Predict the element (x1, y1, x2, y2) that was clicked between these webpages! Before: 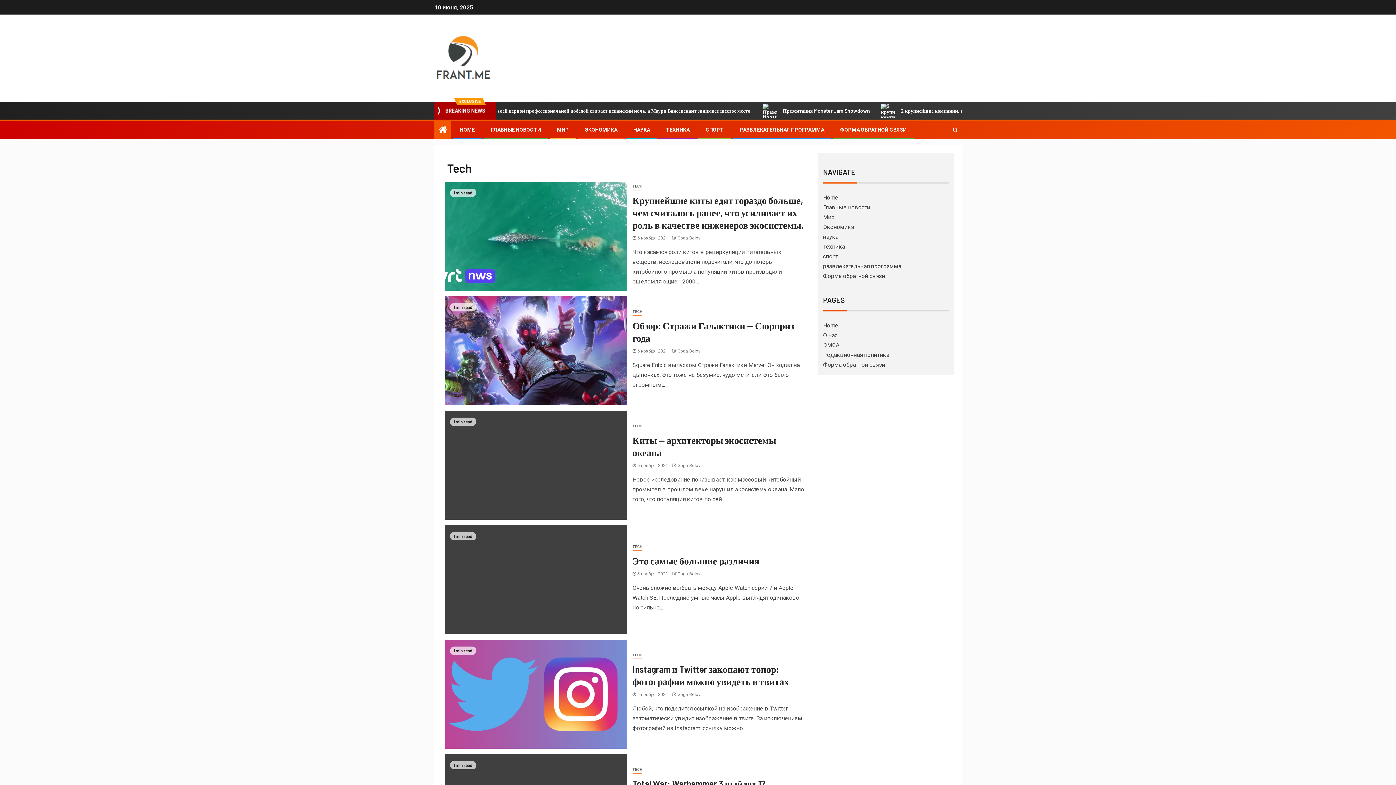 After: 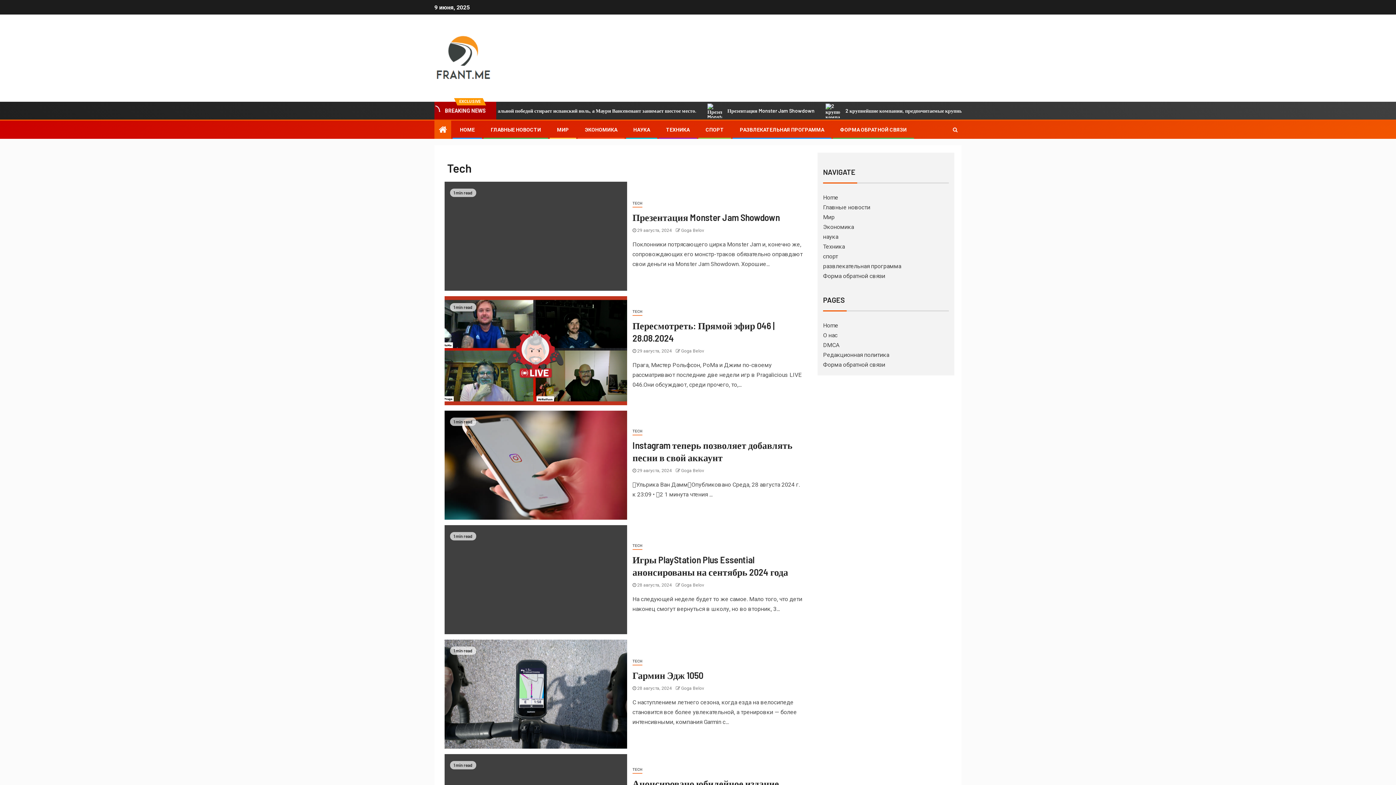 Action: bbox: (632, 422, 642, 430) label: TECH